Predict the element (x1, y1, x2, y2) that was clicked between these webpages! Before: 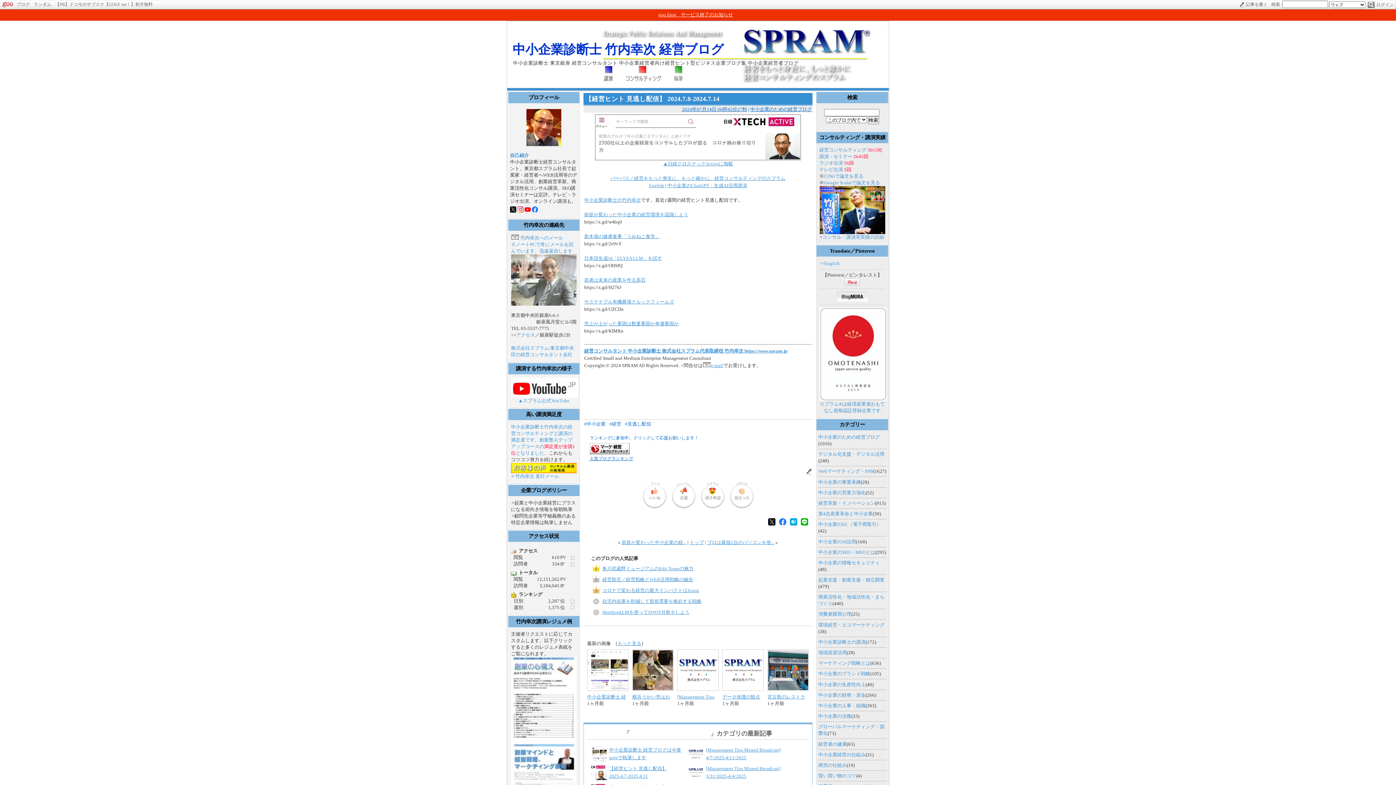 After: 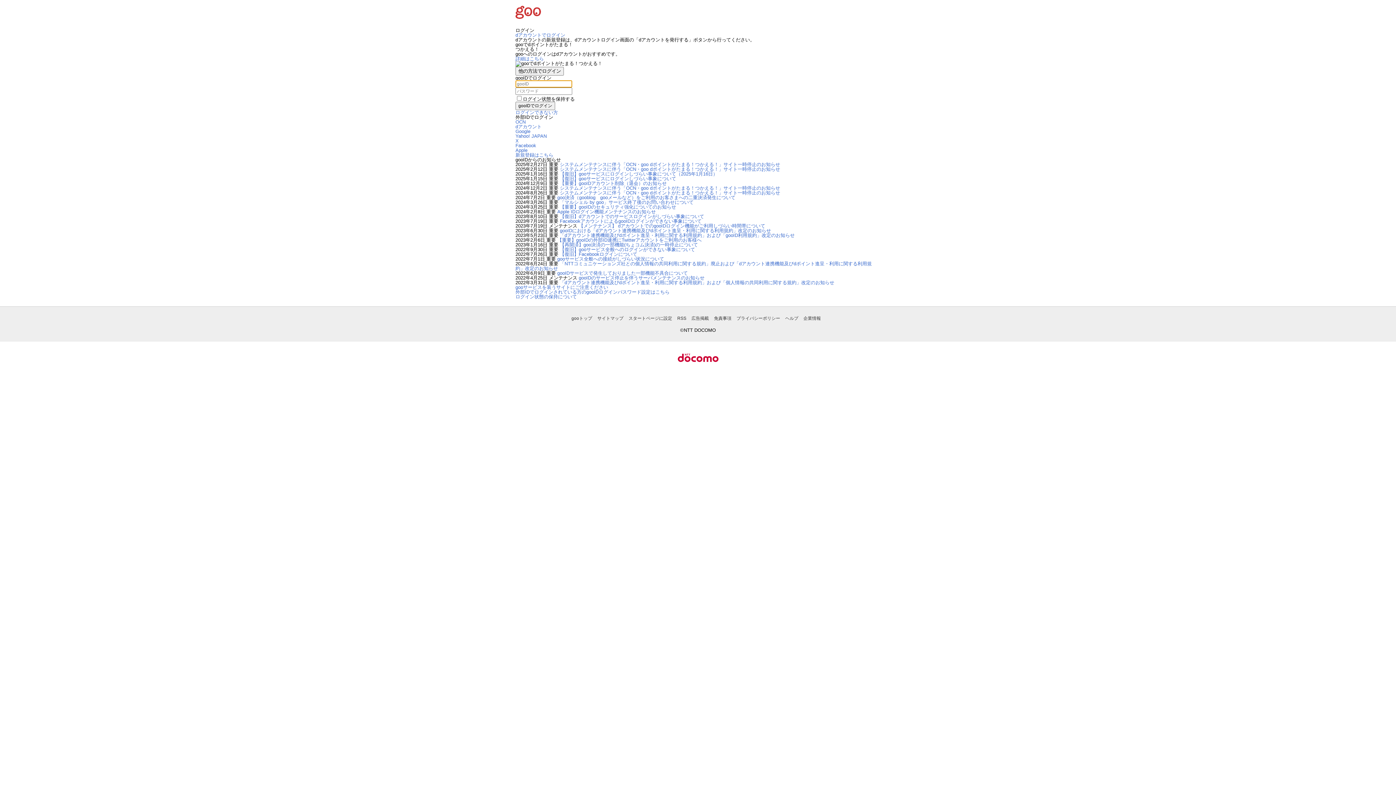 Action: label: ログイン bbox: (1376, 1, 1394, 7)